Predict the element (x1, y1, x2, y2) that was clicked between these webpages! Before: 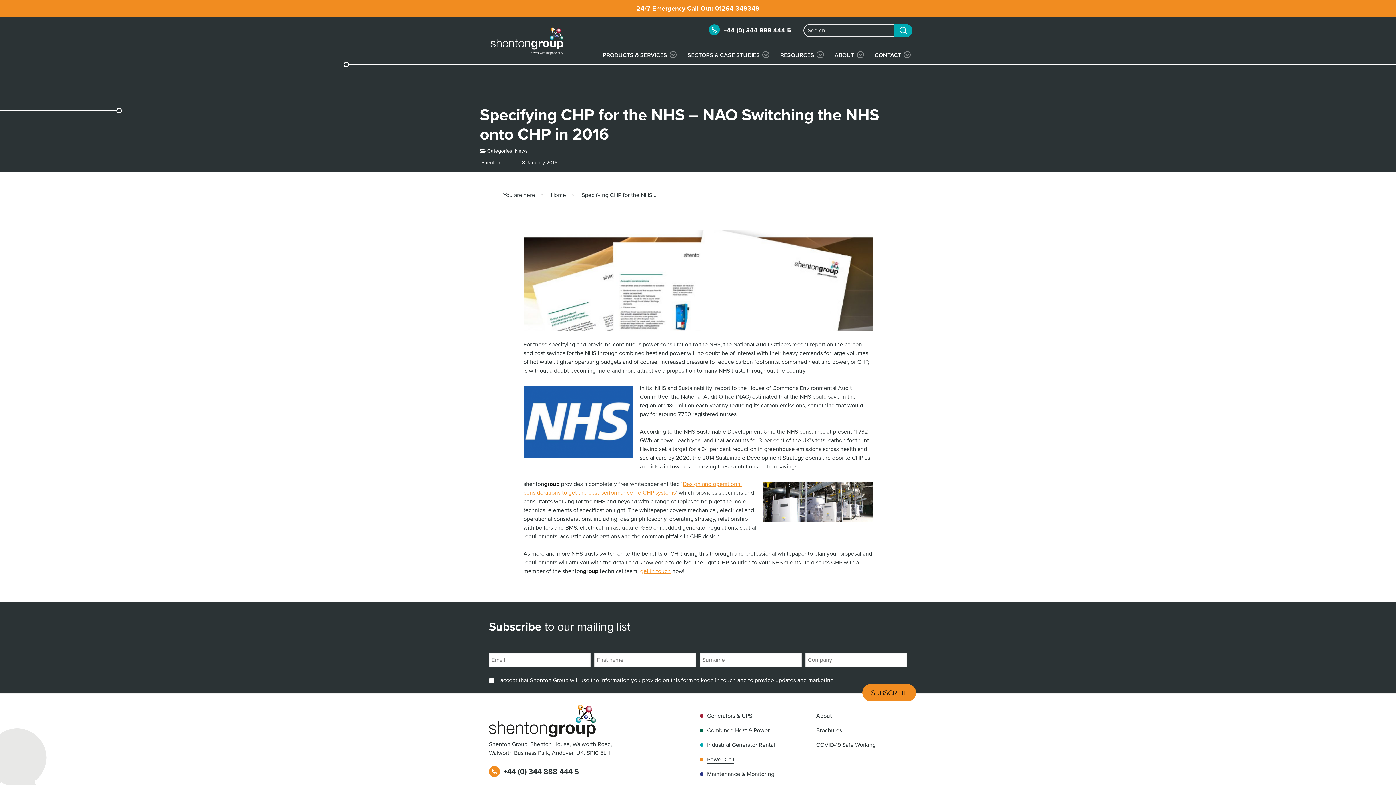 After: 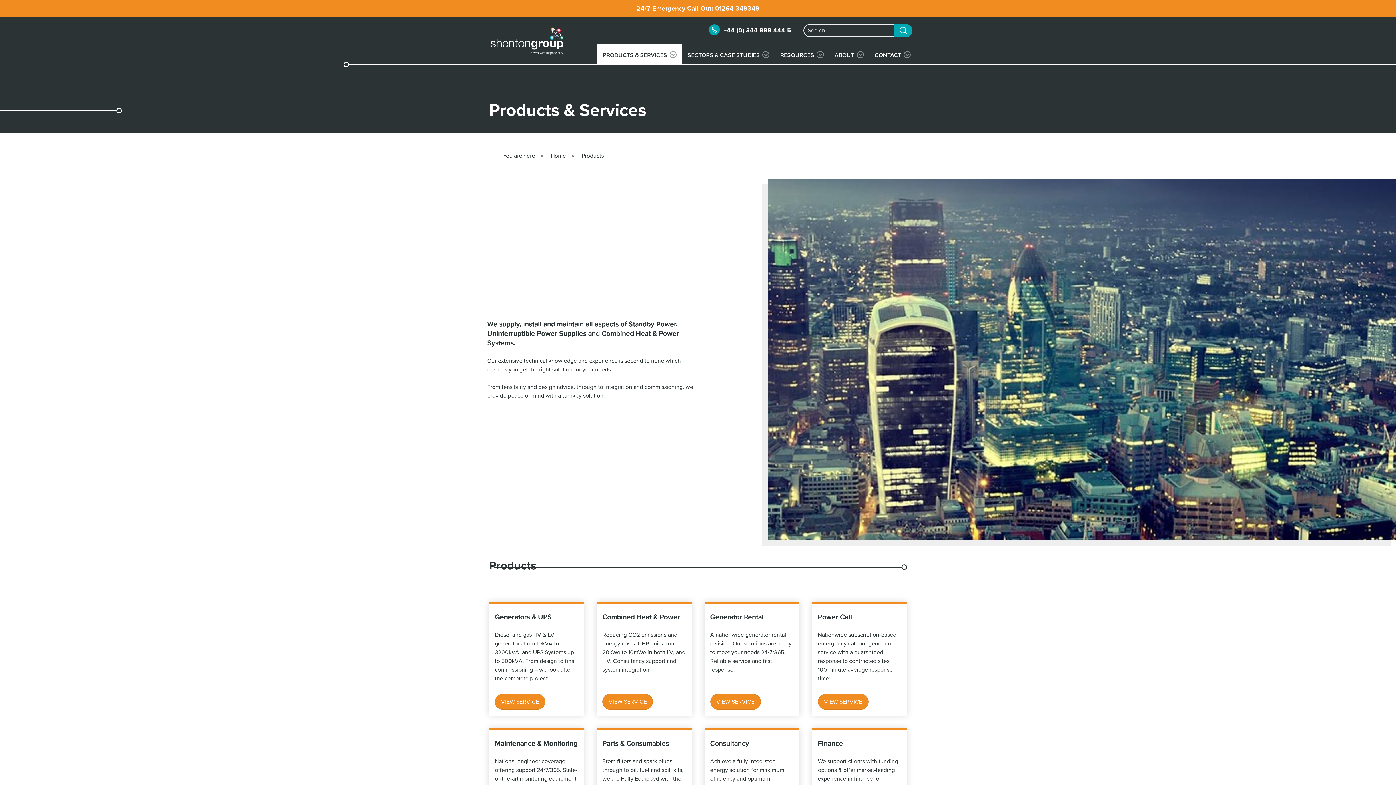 Action: label: PRODUCTS & SERVICES  bbox: (597, 44, 682, 64)